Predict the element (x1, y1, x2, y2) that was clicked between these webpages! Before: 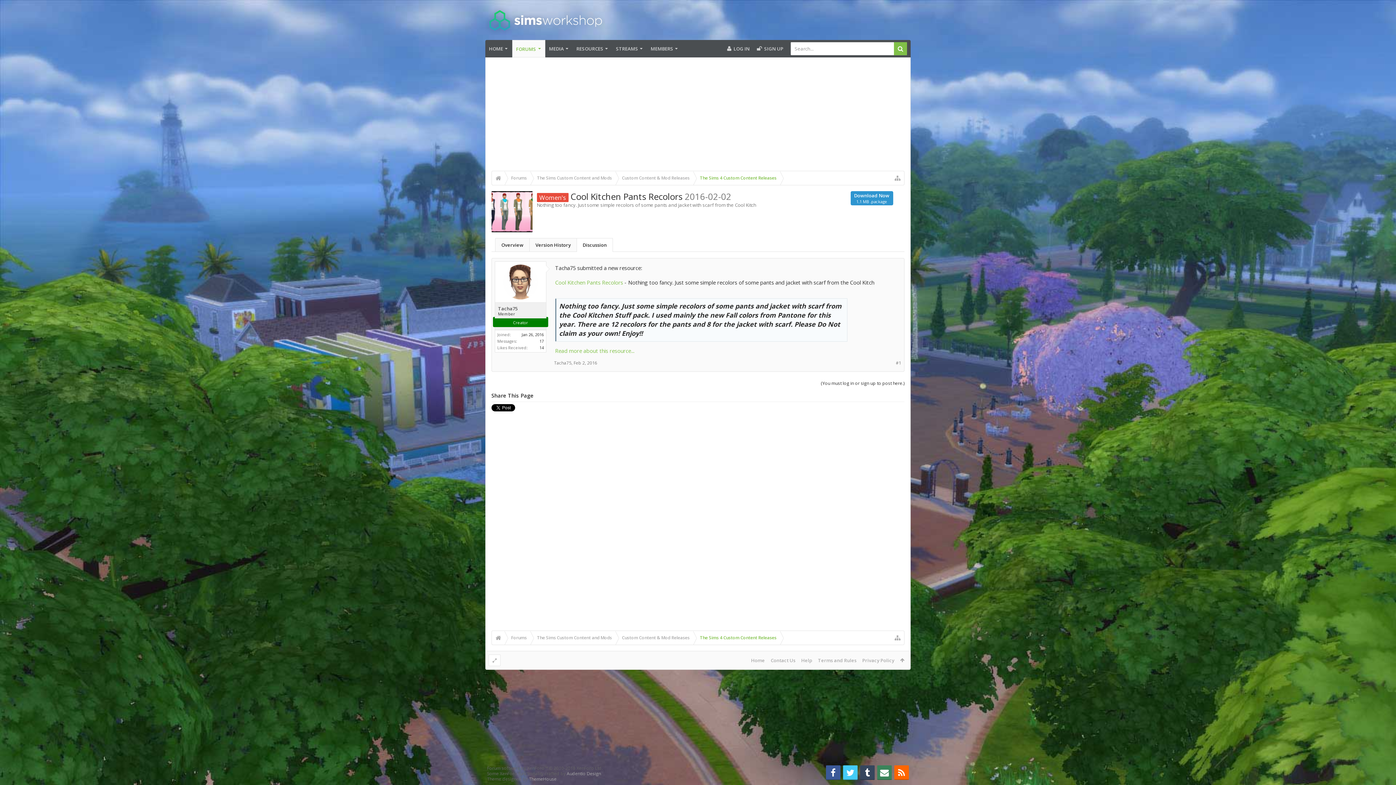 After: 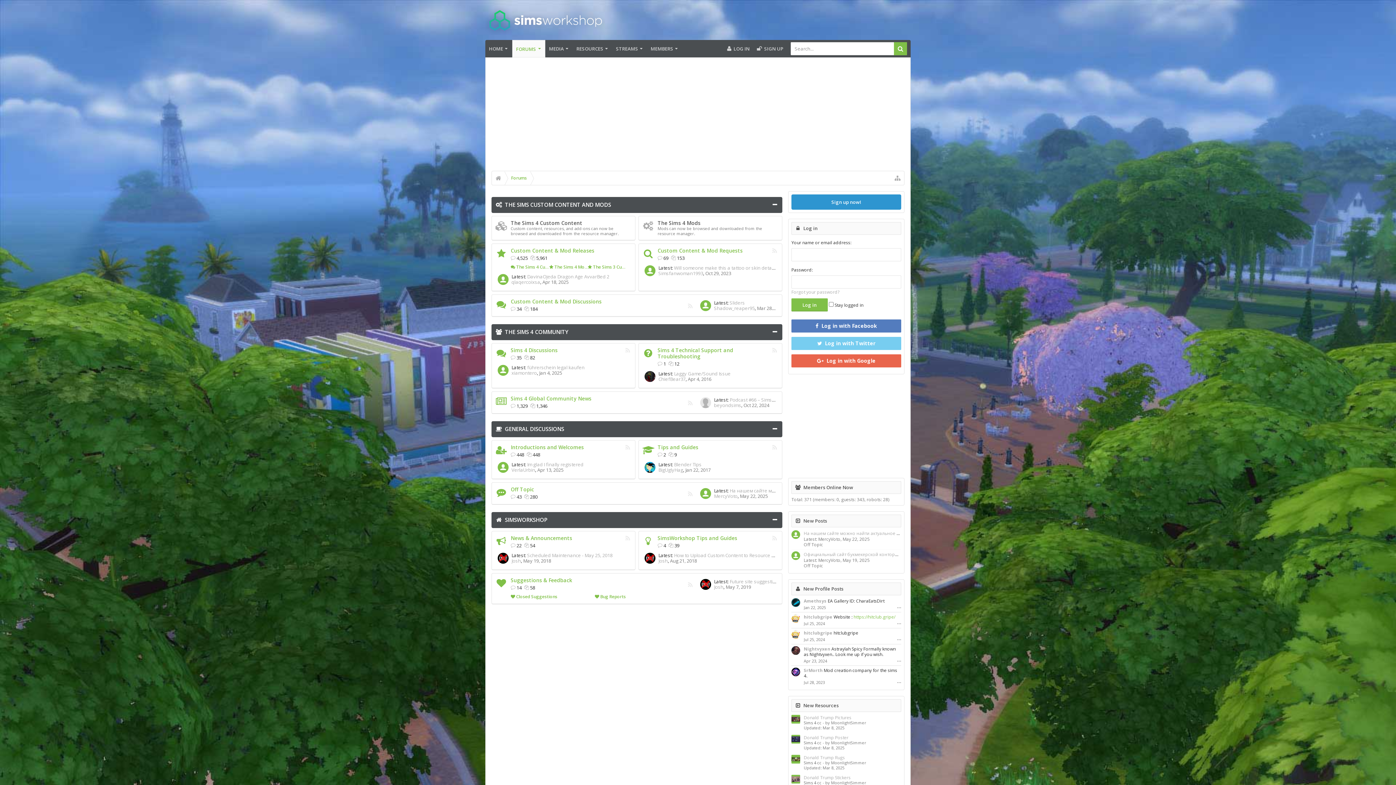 Action: bbox: (537, 40, 541, 57)